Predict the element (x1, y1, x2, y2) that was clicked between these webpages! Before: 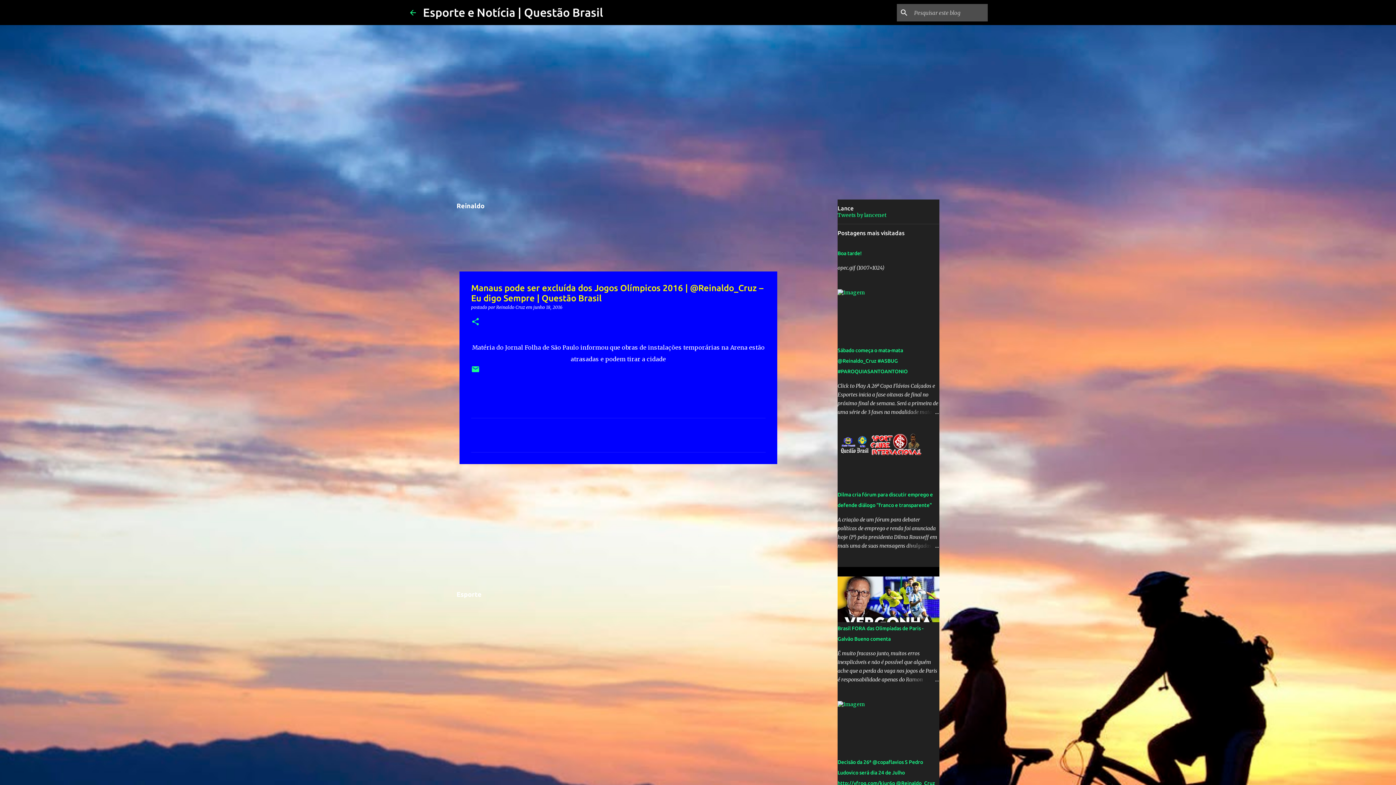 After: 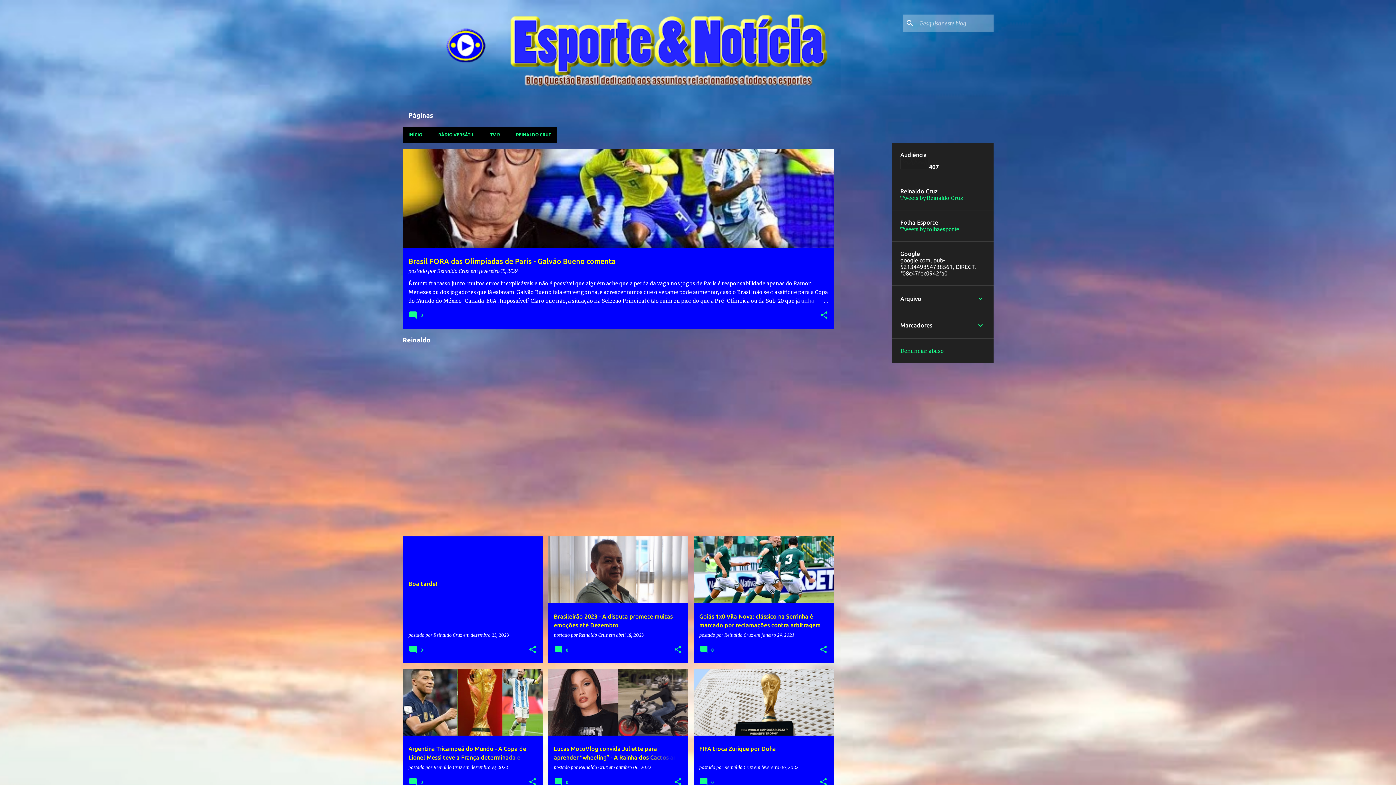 Action: bbox: (423, 5, 603, 18) label: Esporte e Notícia | Questão Brasil